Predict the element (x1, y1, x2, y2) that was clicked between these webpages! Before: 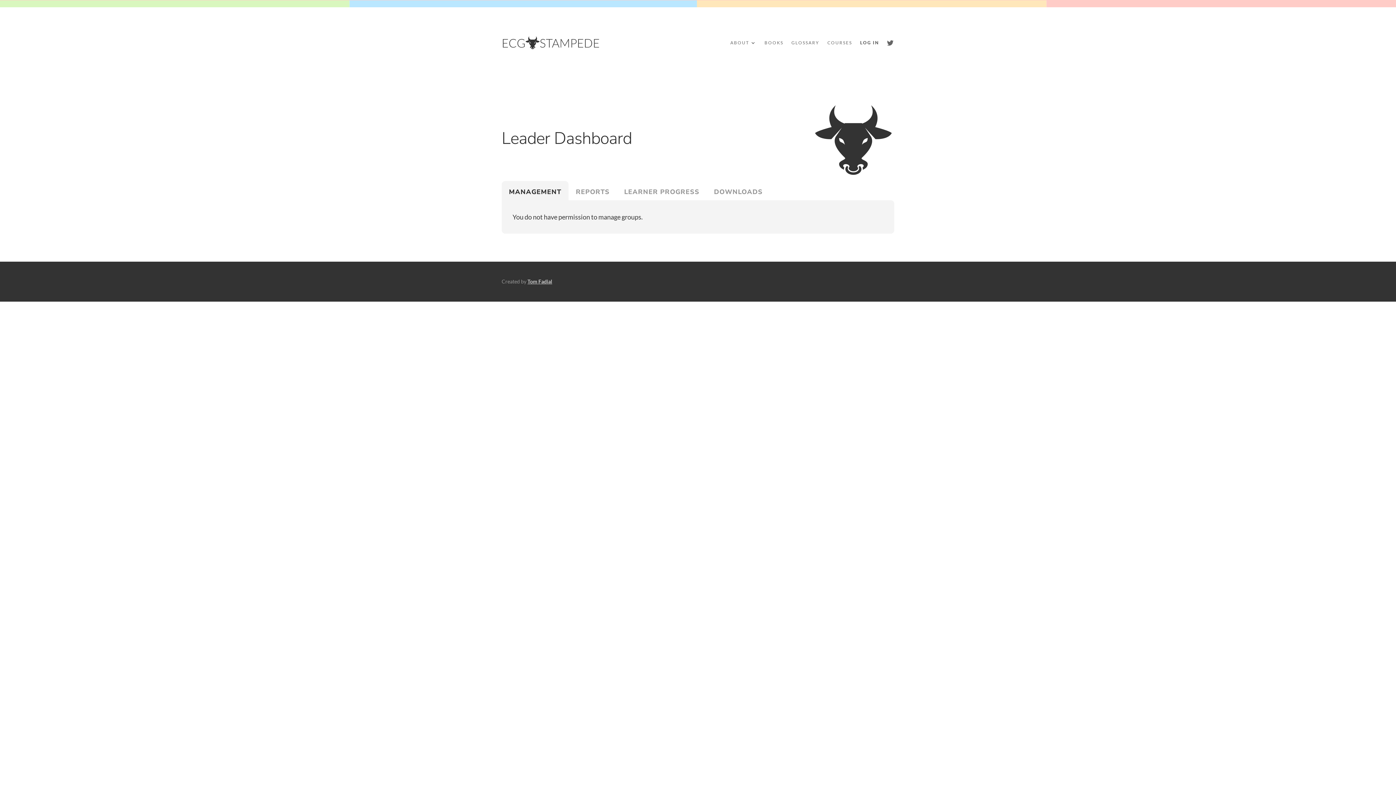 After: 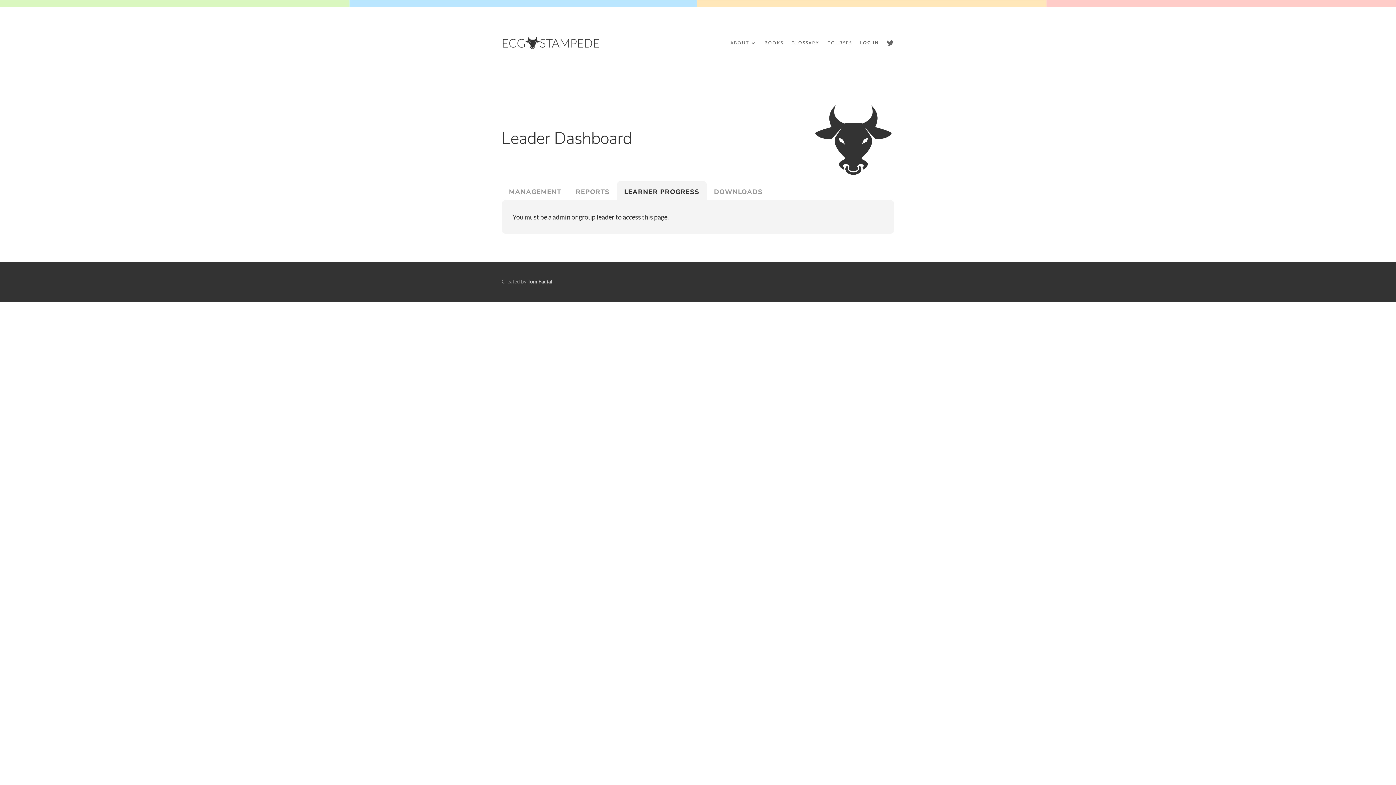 Action: label: LEARNER PROGRESS bbox: (617, 181, 706, 200)